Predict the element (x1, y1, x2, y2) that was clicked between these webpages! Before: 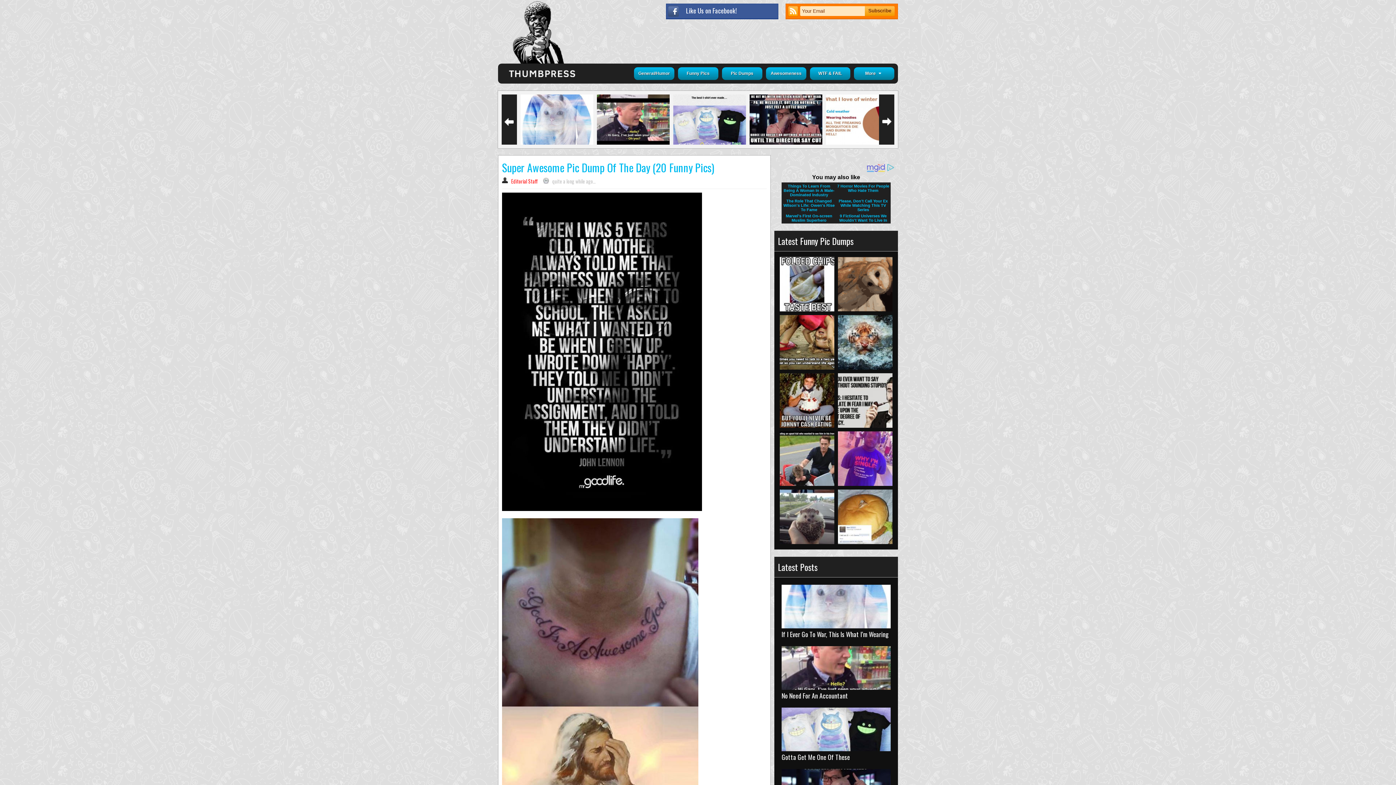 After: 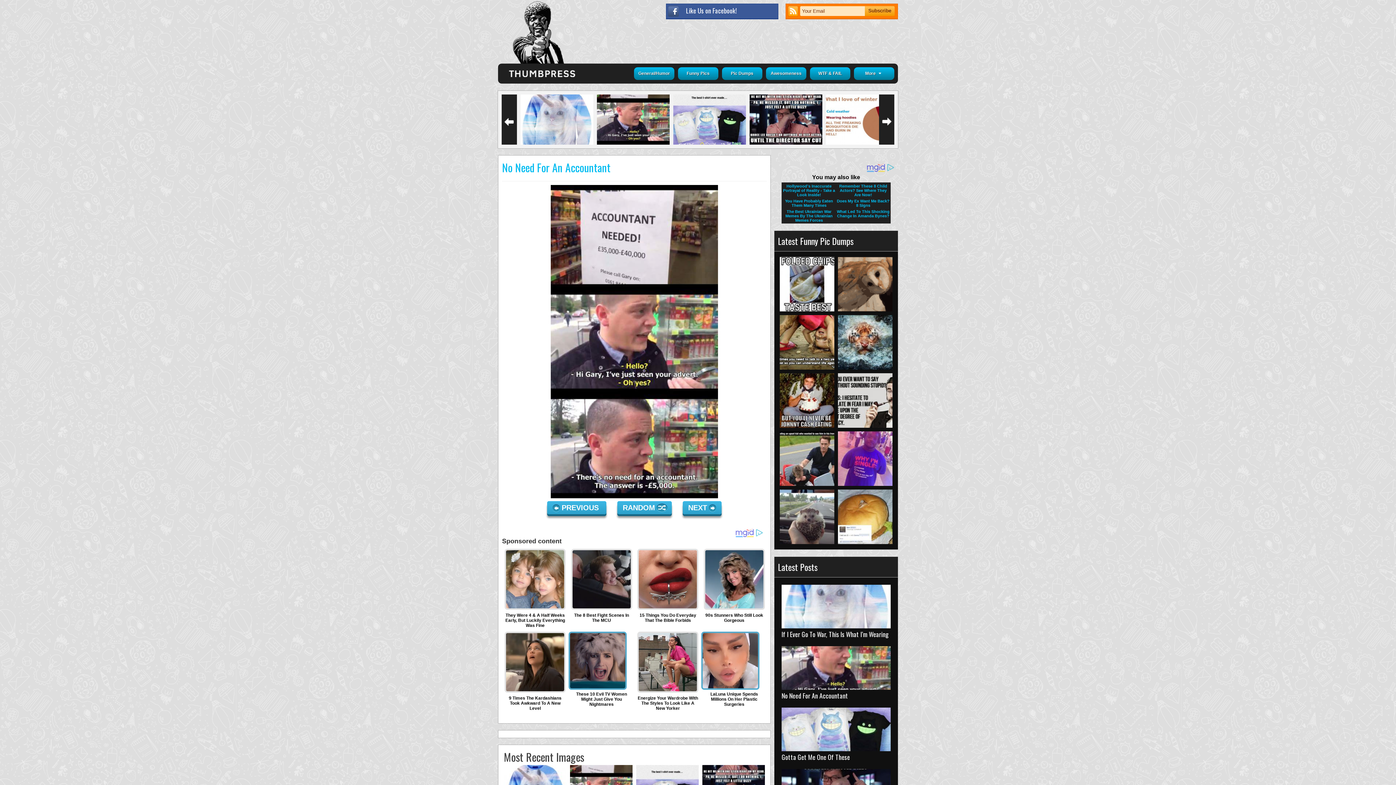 Action: bbox: (774, 690, 890, 695)